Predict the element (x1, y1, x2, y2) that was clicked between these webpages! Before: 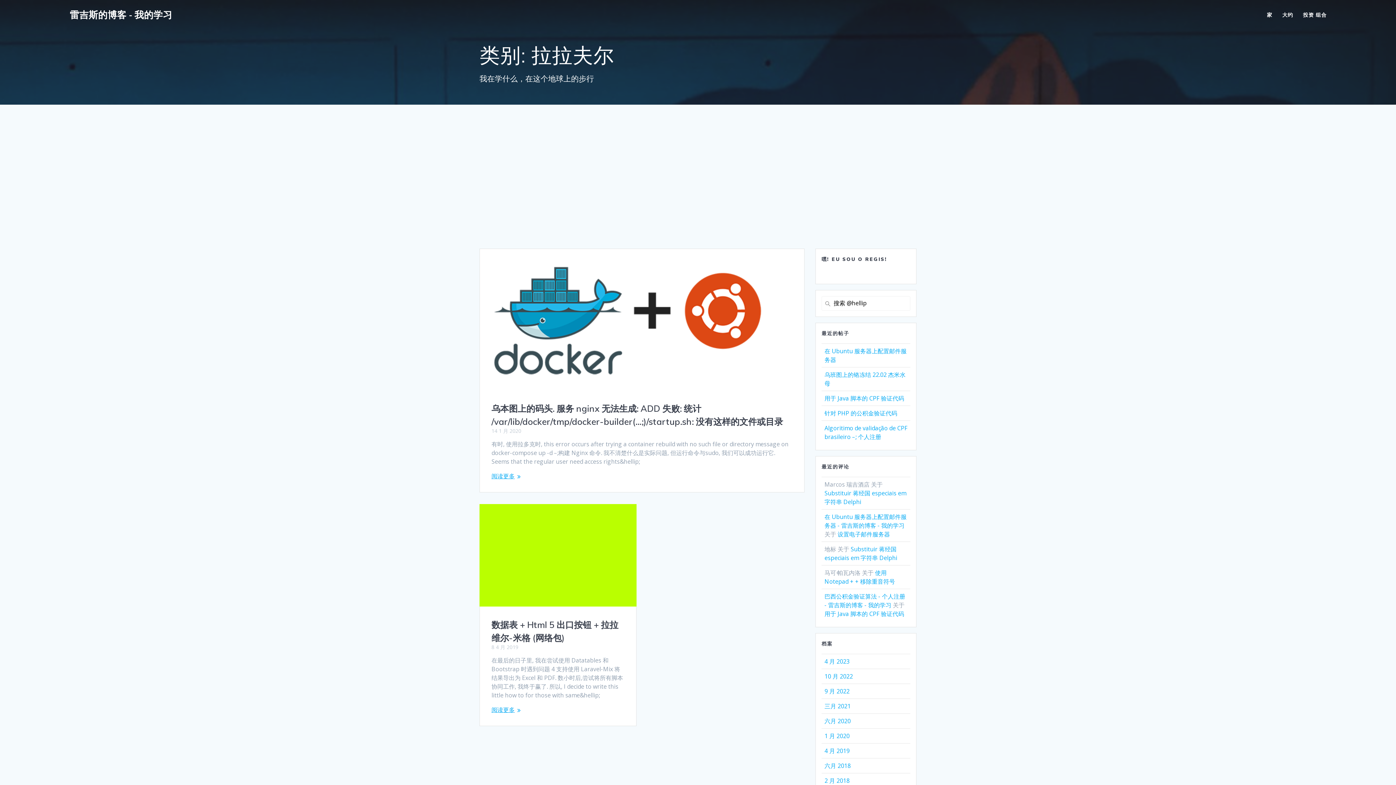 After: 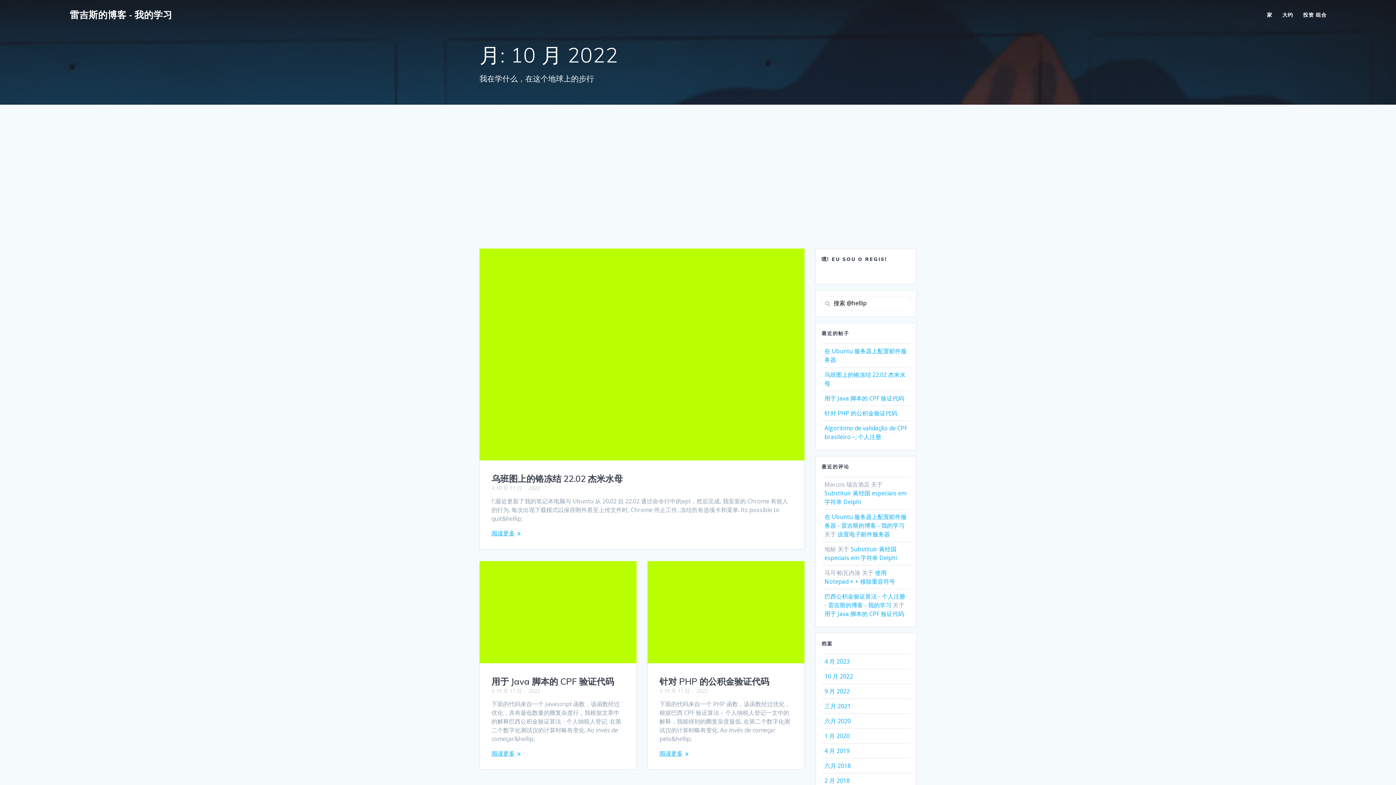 Action: bbox: (824, 672, 853, 680) label: 10 月 2022